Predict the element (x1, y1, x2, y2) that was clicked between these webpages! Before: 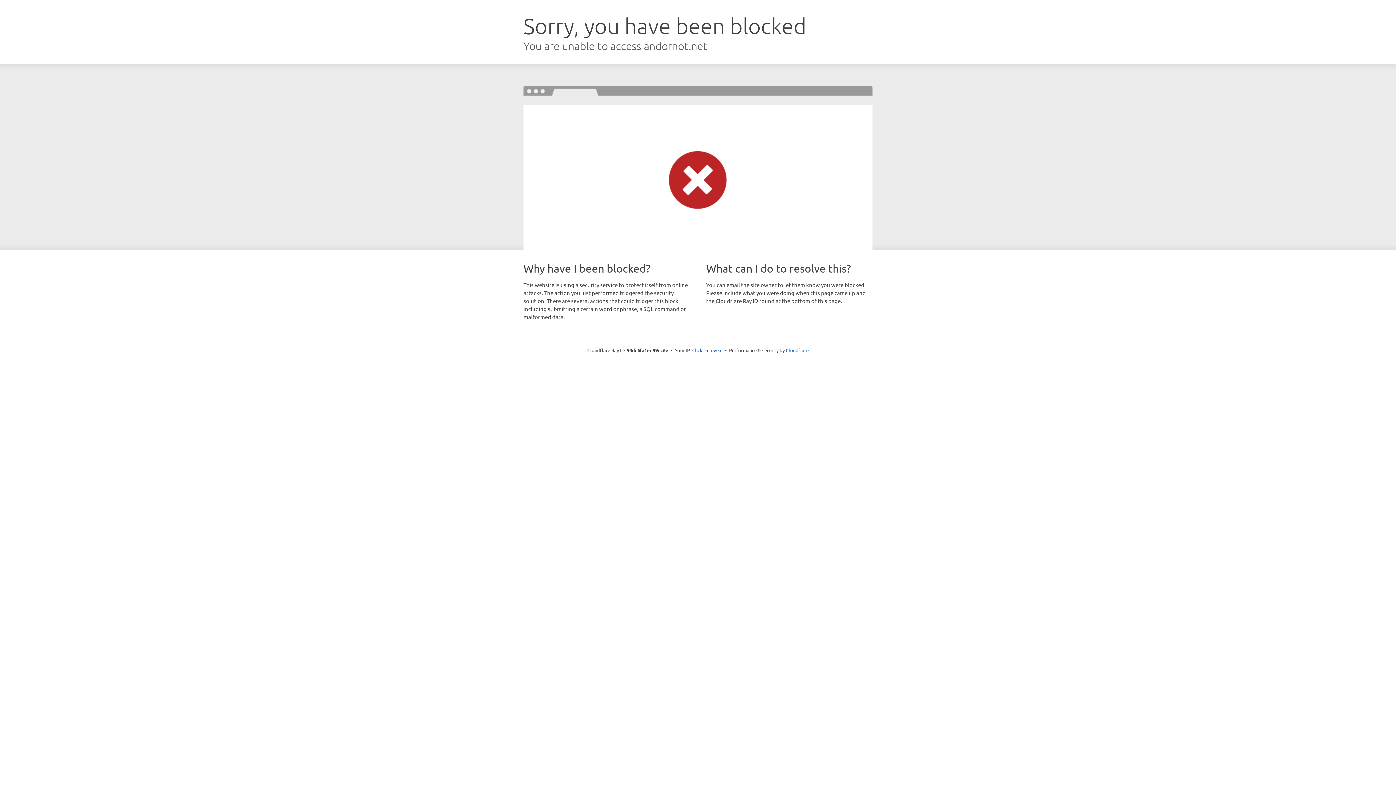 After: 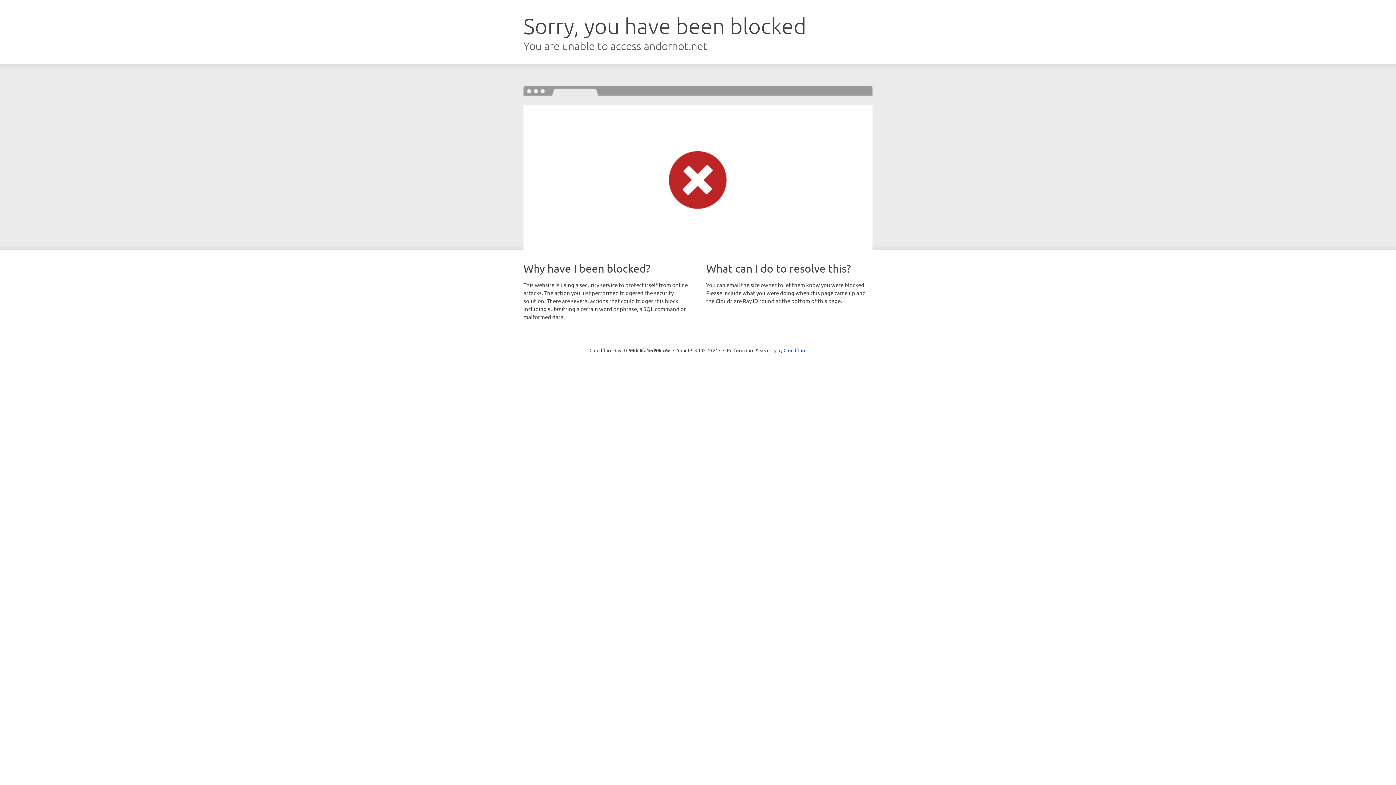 Action: bbox: (692, 346, 722, 353) label: Click to reveal